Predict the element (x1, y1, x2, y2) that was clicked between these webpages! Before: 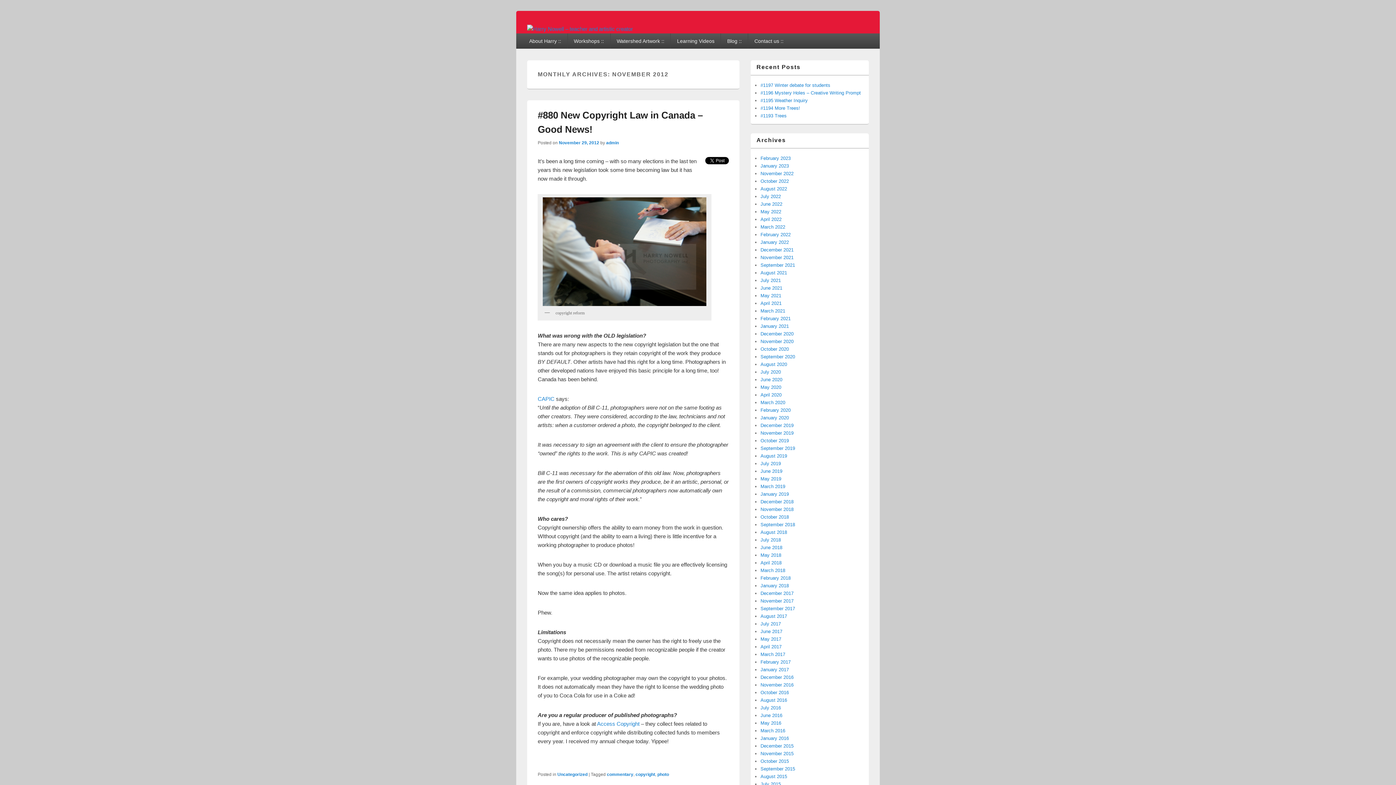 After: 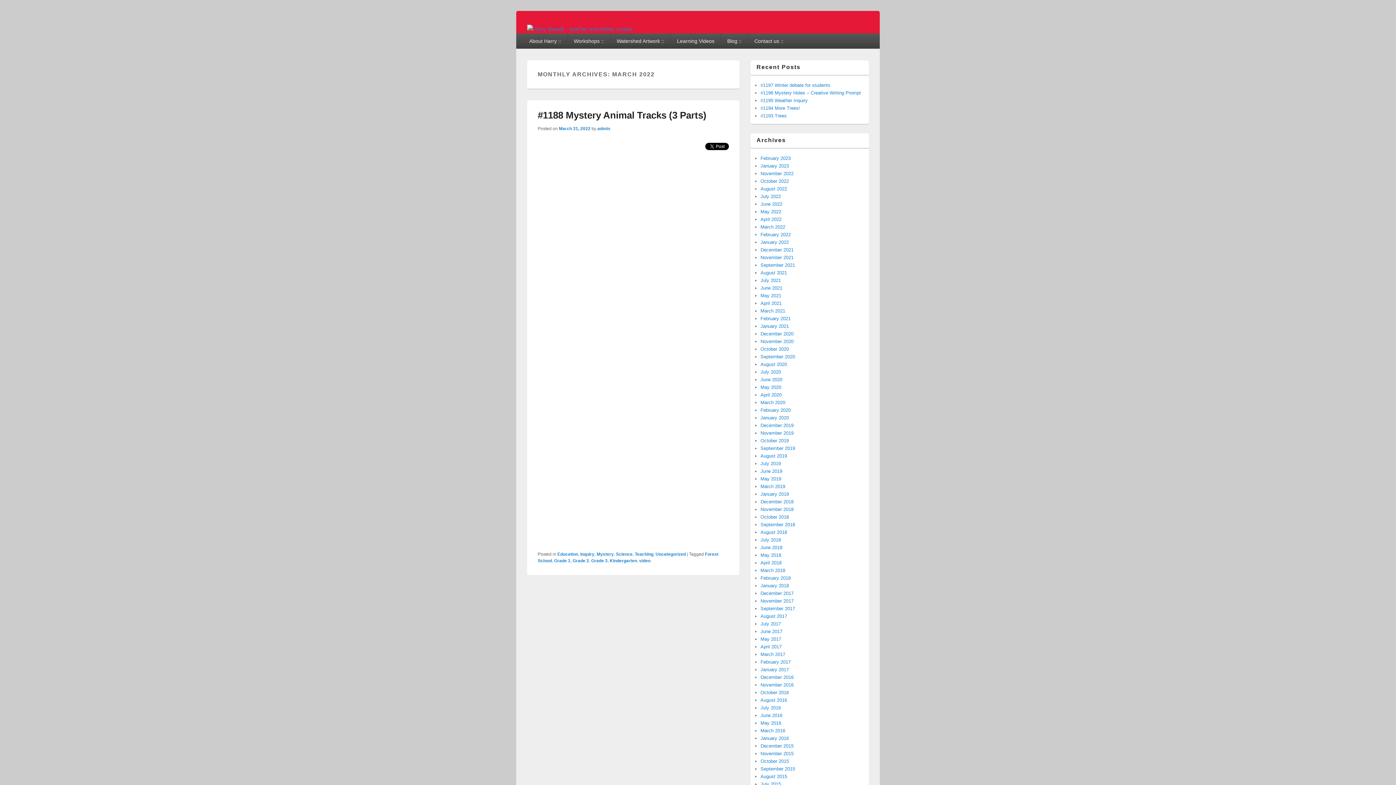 Action: bbox: (760, 224, 785, 229) label: March 2022